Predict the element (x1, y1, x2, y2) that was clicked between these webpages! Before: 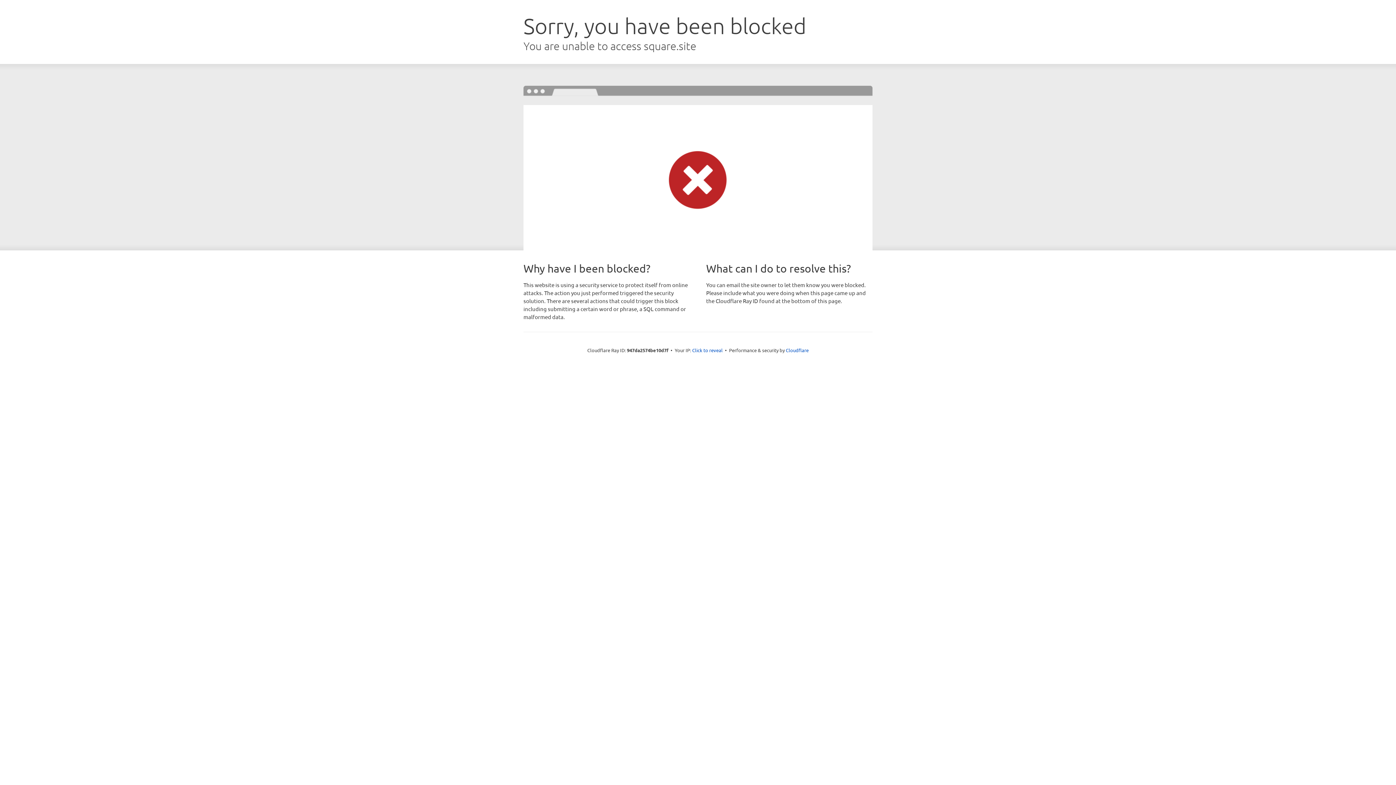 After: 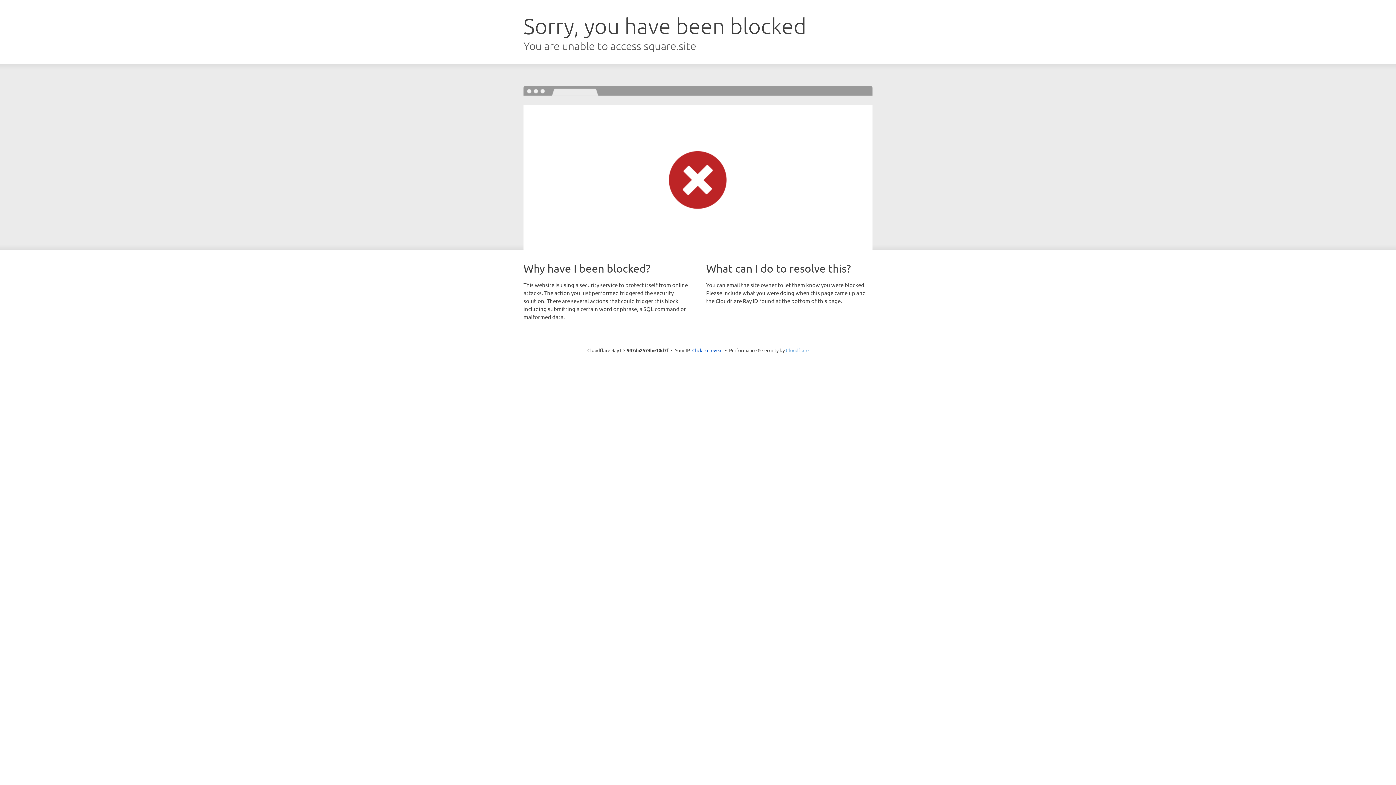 Action: bbox: (786, 347, 808, 353) label: Cloudflare